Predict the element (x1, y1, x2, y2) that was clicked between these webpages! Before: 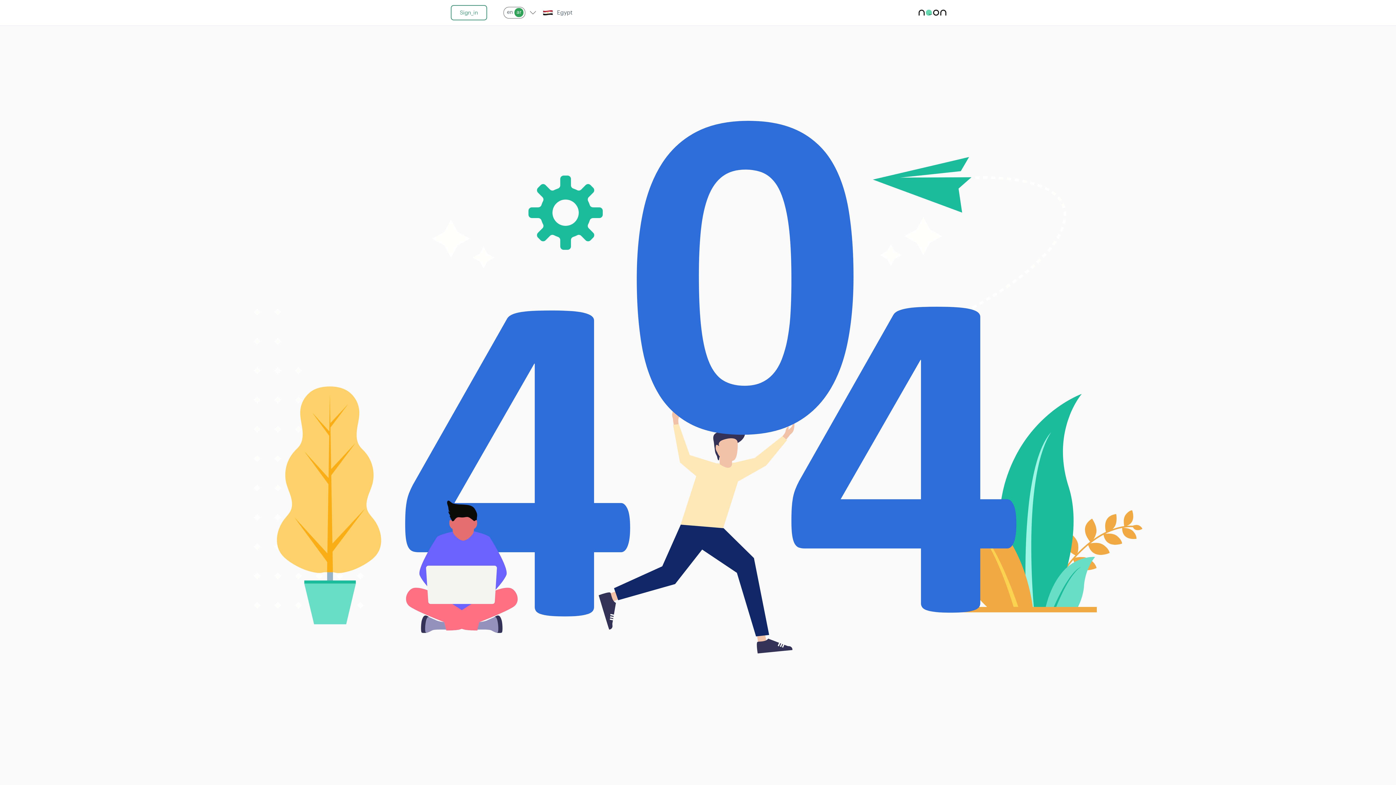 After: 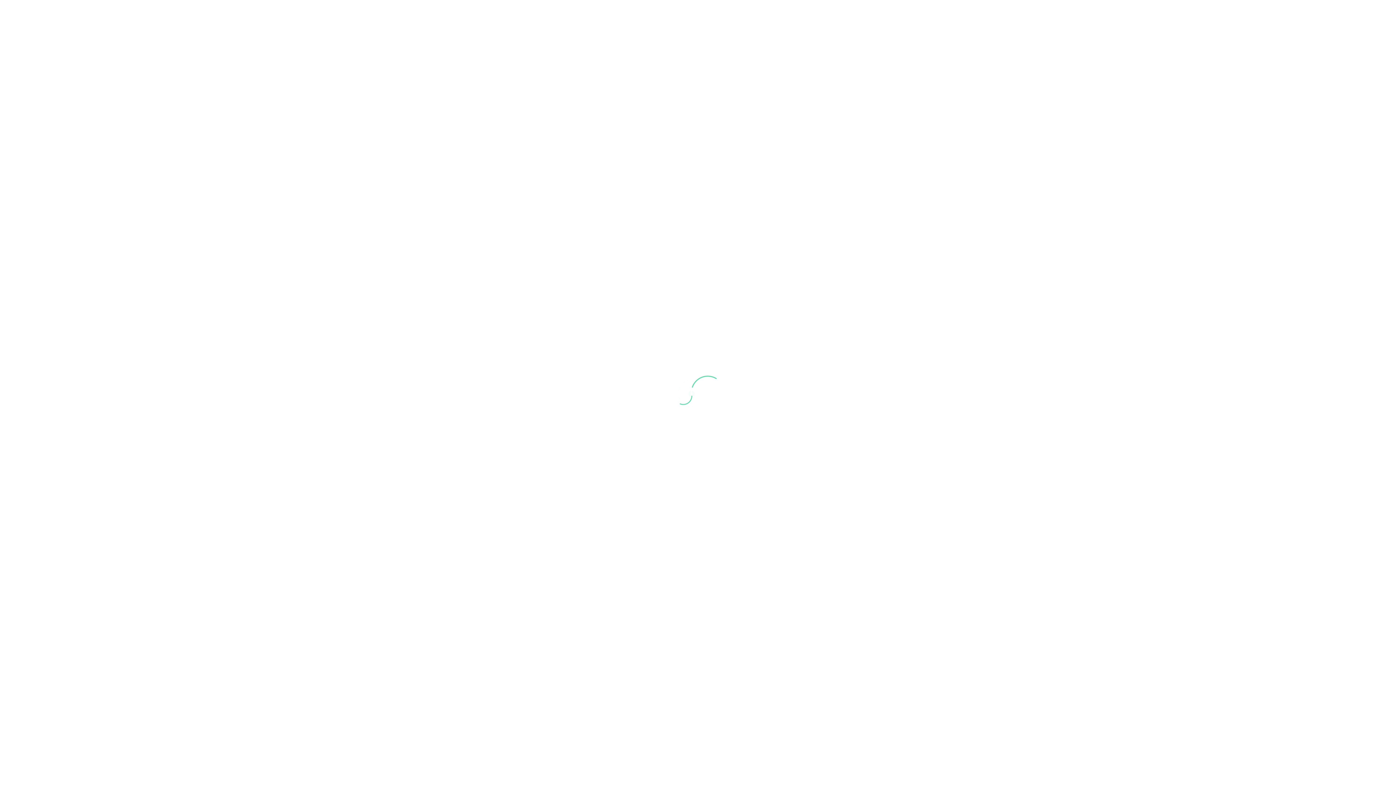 Action: label: Sign_in bbox: (450, 5, 487, 20)